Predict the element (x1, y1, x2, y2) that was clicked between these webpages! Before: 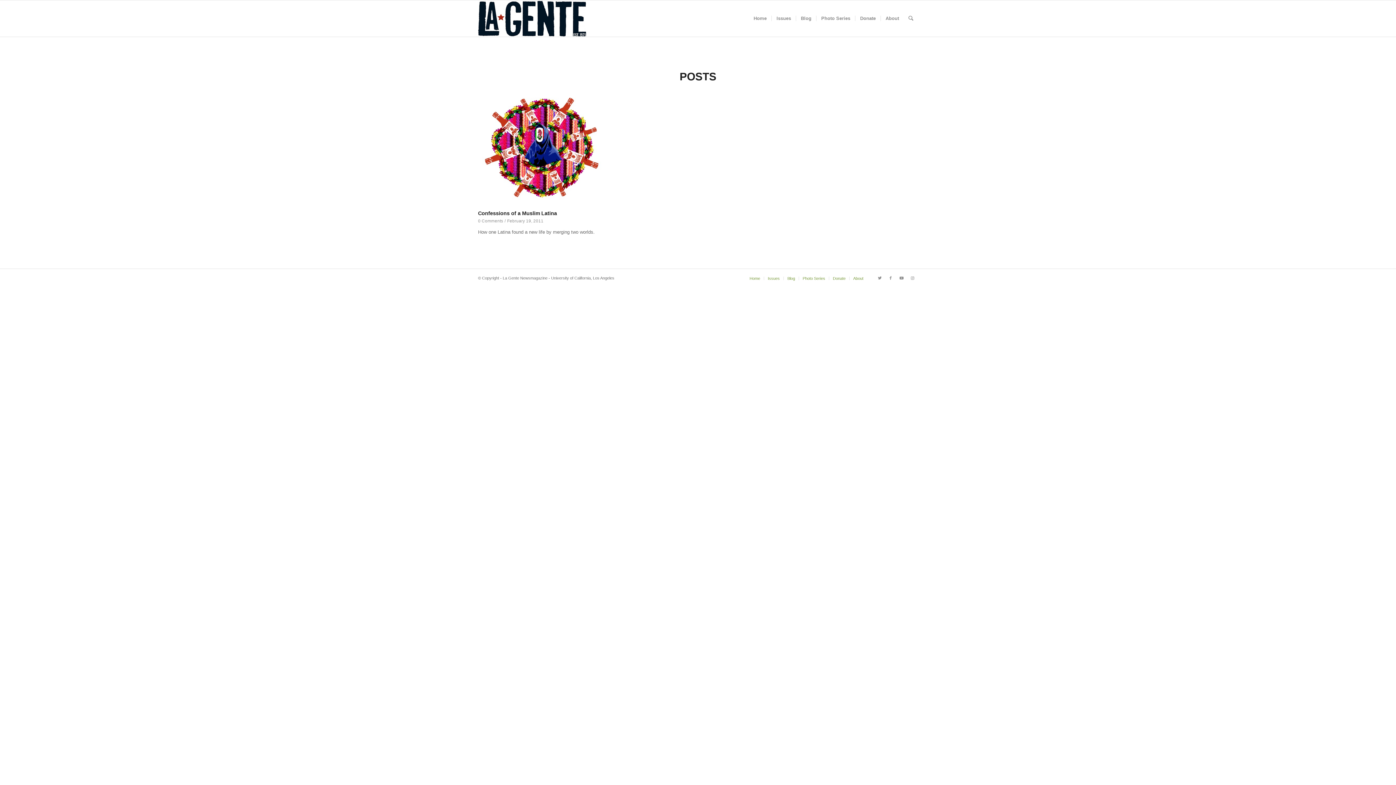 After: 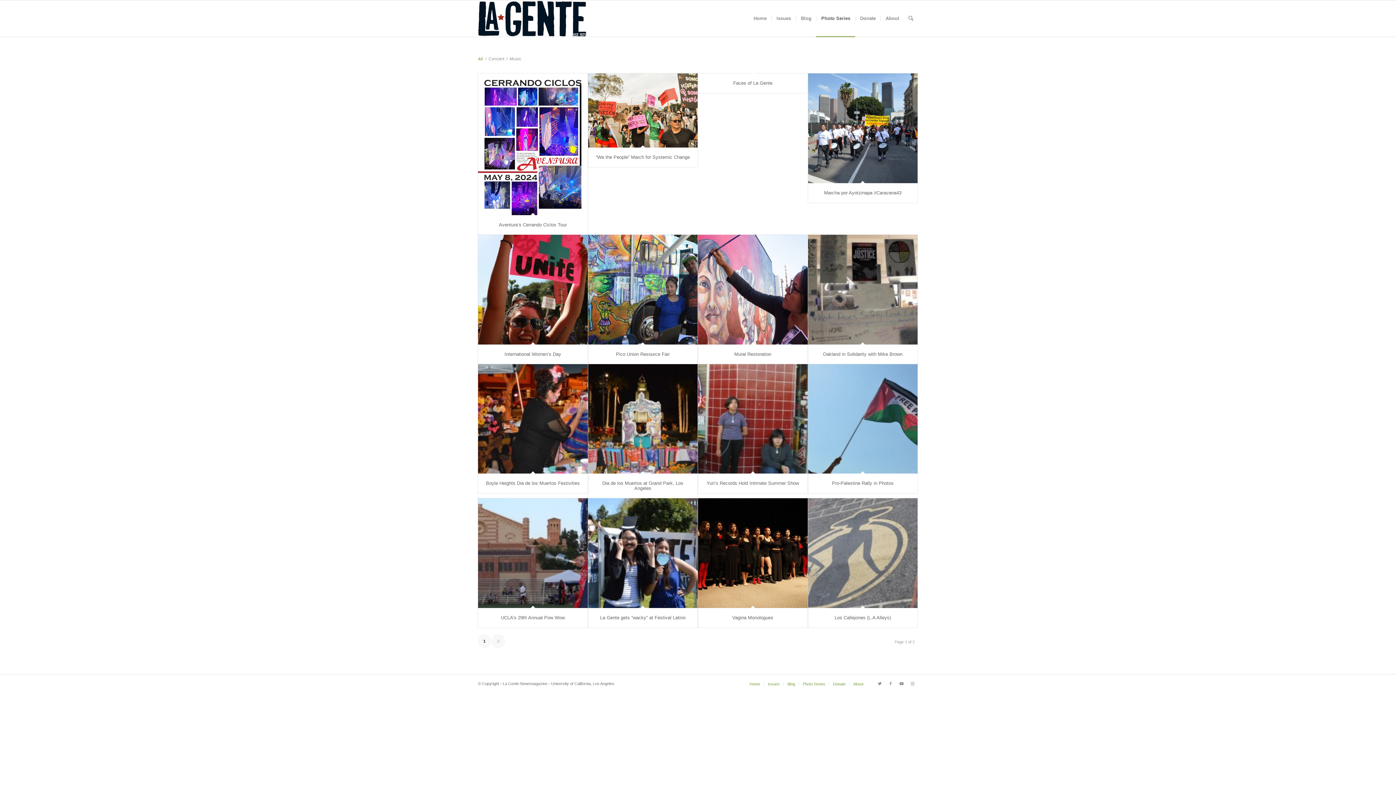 Action: label: Photo Series bbox: (816, 0, 855, 36)